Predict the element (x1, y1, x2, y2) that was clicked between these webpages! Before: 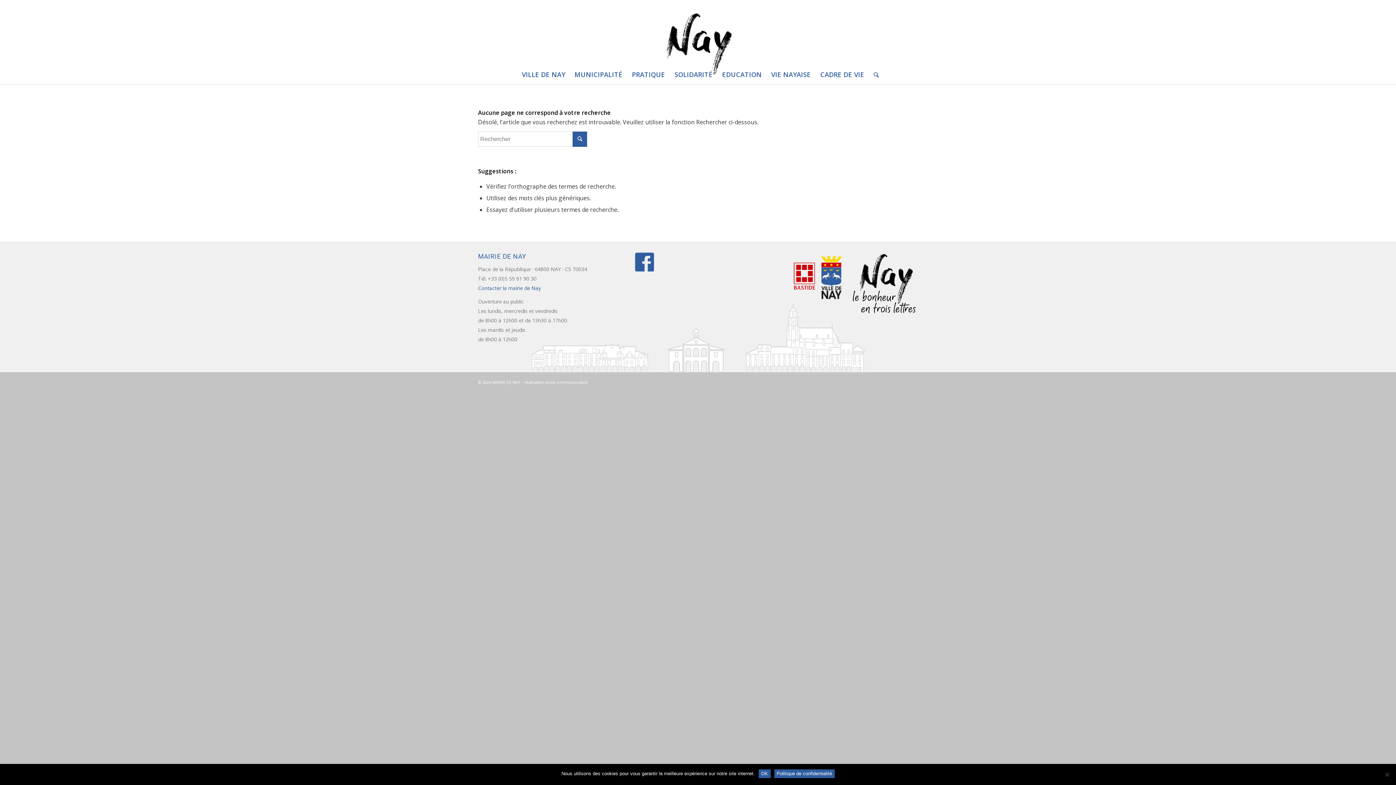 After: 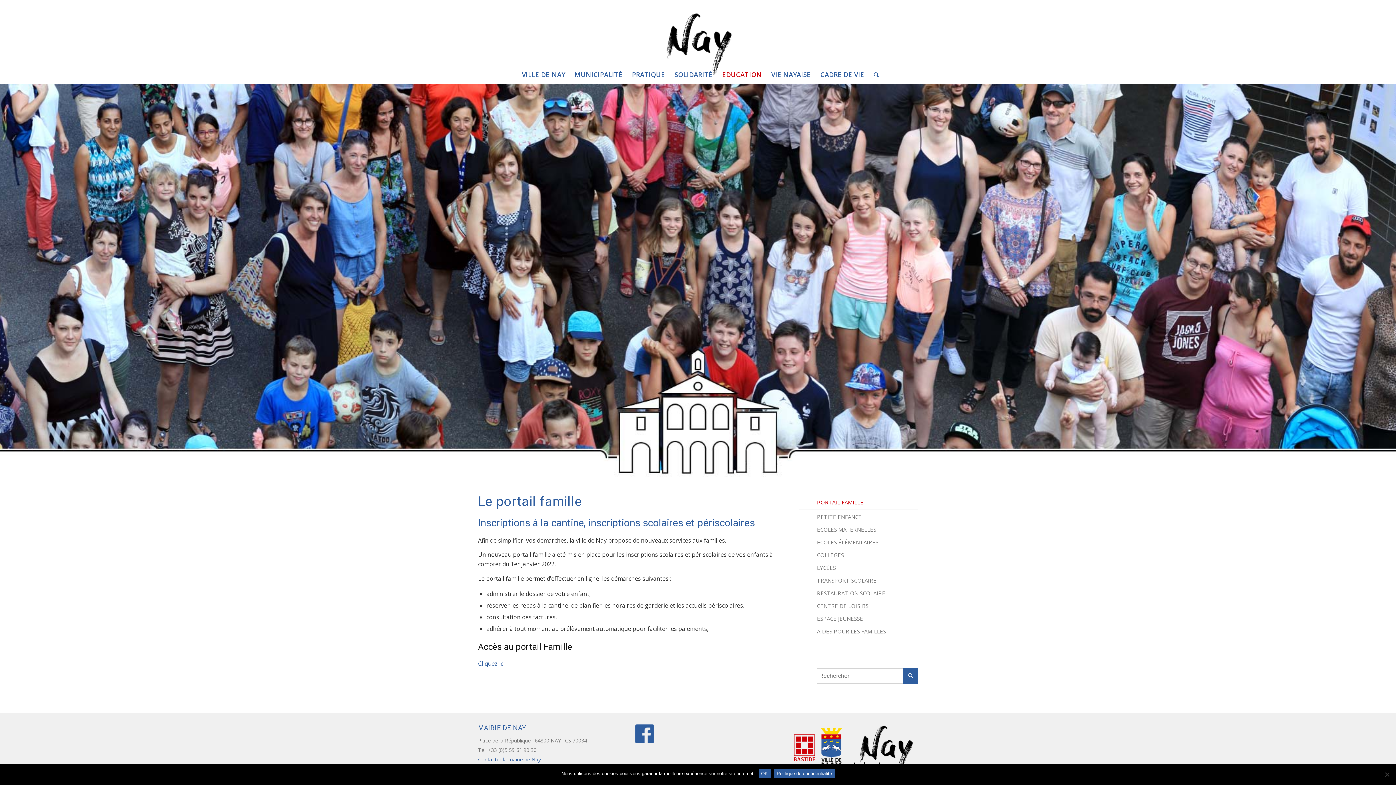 Action: label: EDUCATION bbox: (717, 65, 766, 83)